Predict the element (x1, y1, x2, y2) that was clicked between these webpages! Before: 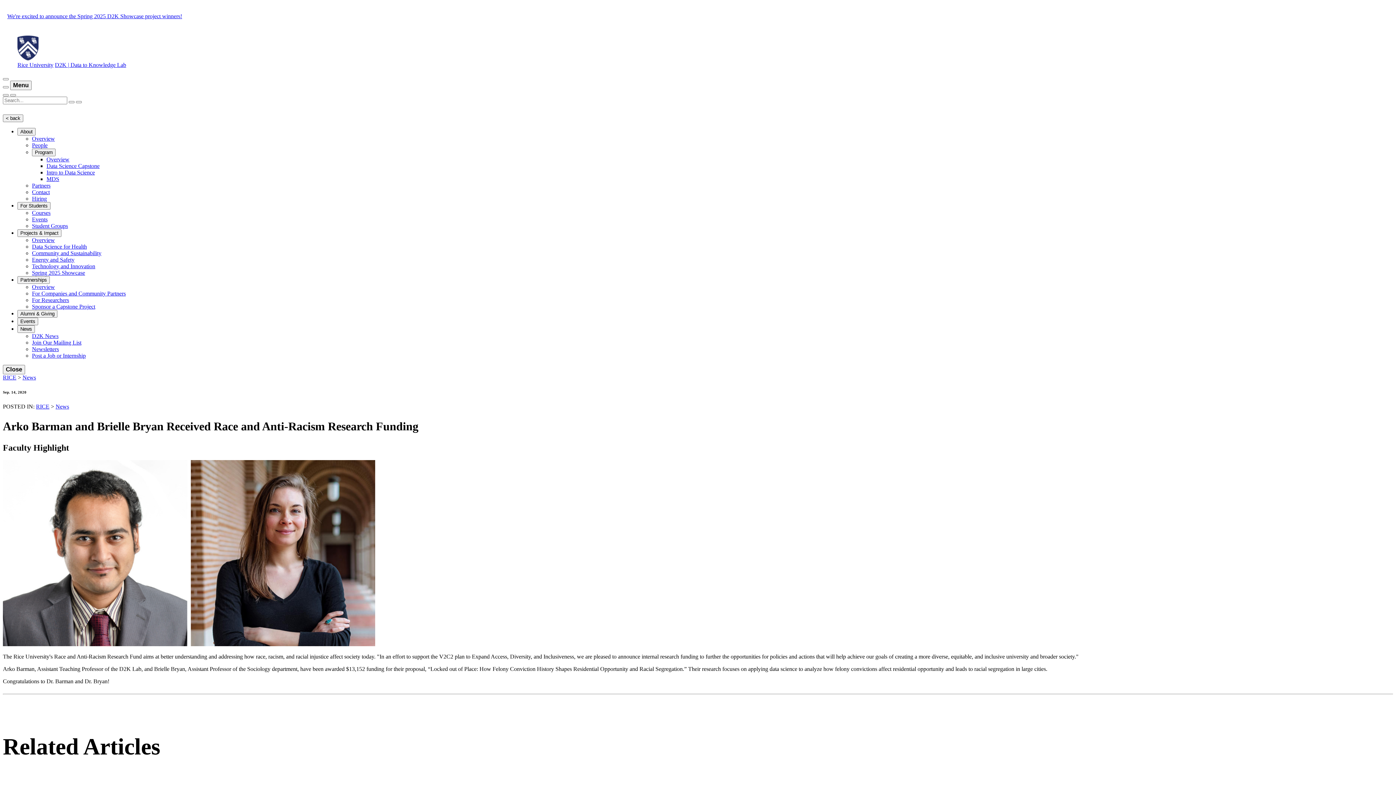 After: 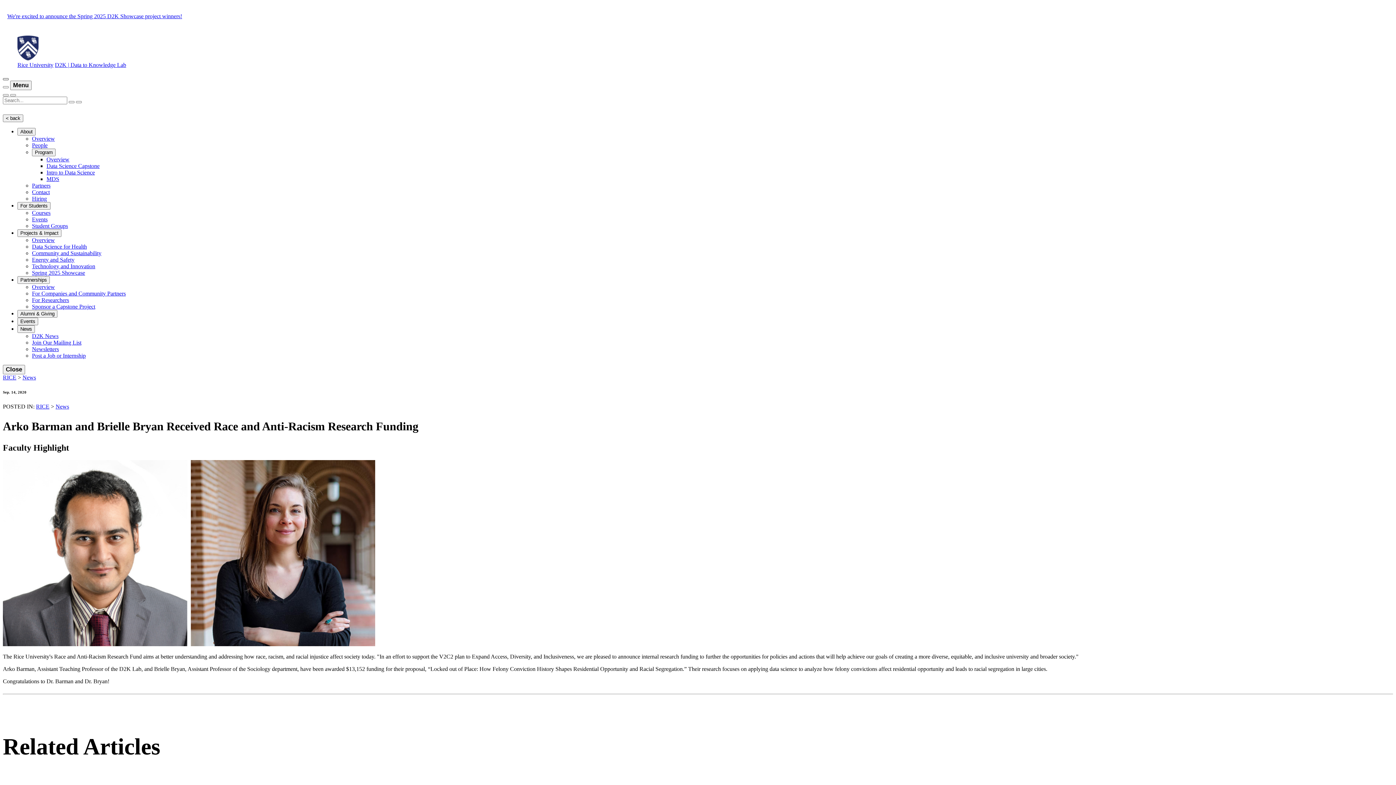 Action: bbox: (2, 78, 8, 80)